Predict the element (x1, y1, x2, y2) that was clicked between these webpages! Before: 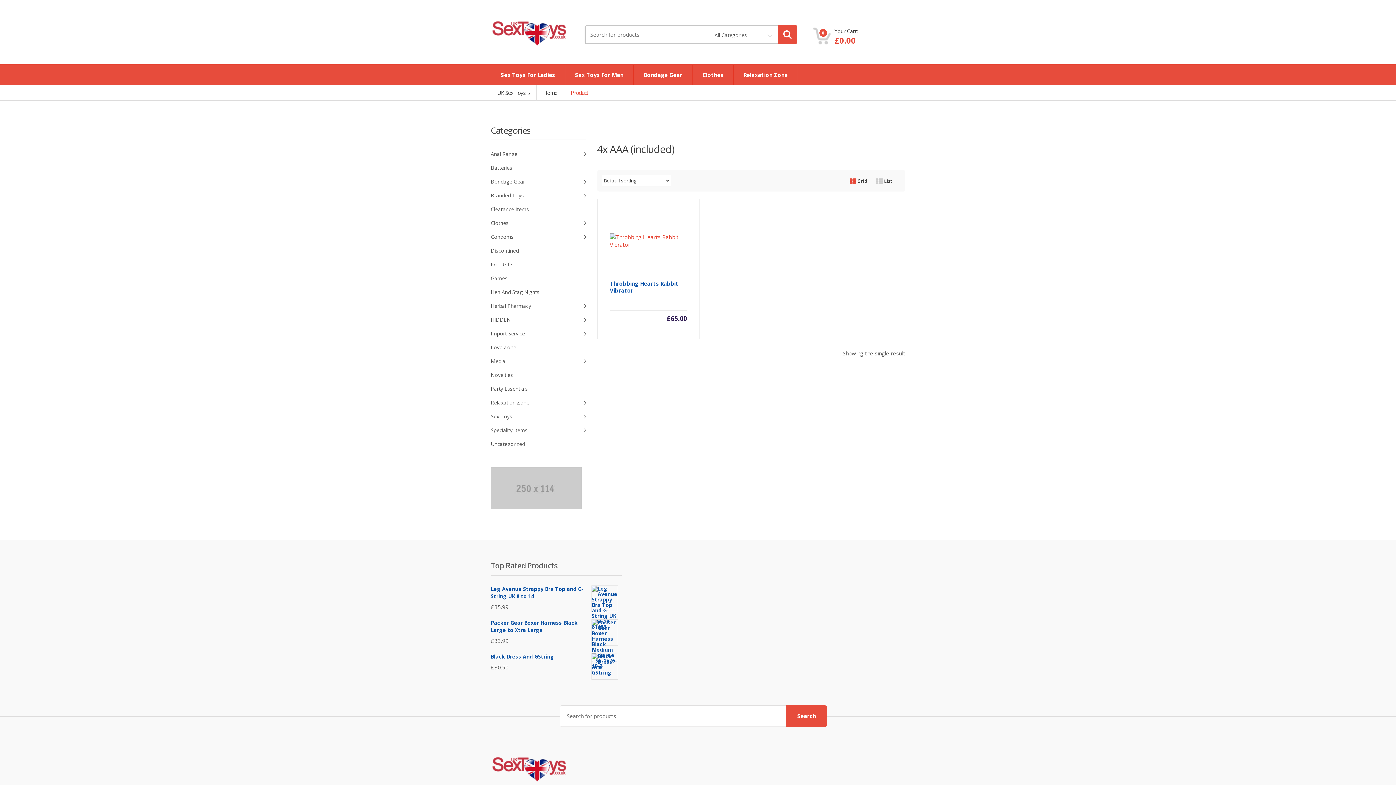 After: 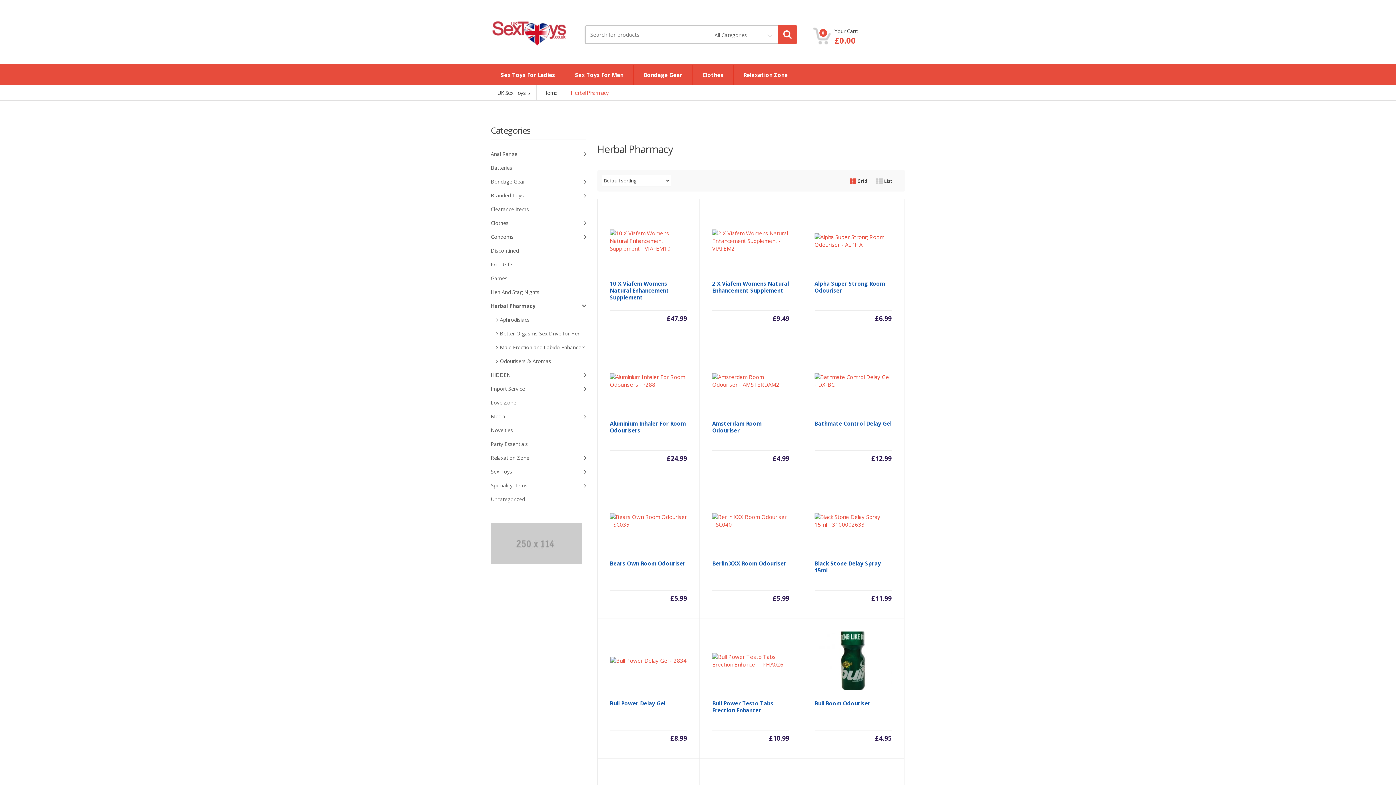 Action: bbox: (490, 299, 586, 313) label: Herbal Pharmacy